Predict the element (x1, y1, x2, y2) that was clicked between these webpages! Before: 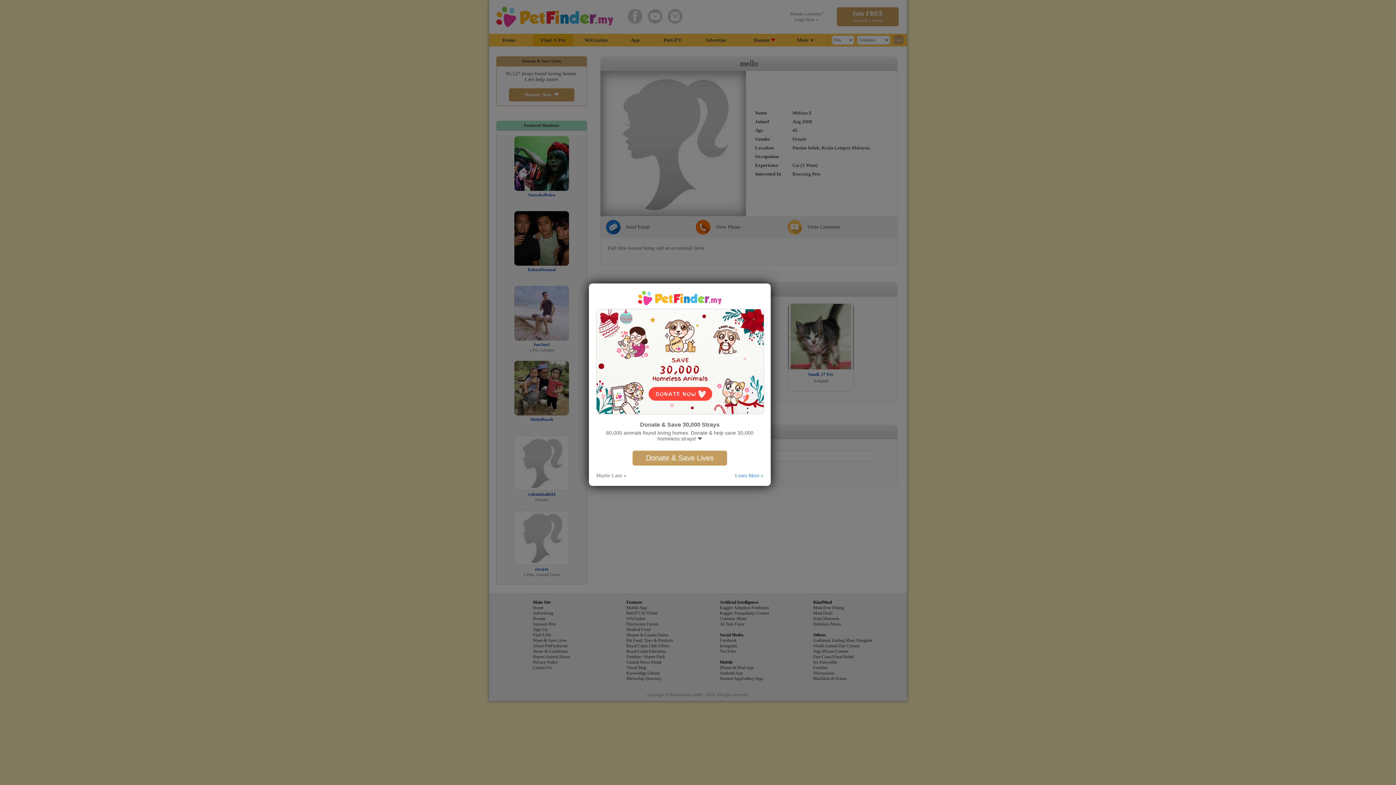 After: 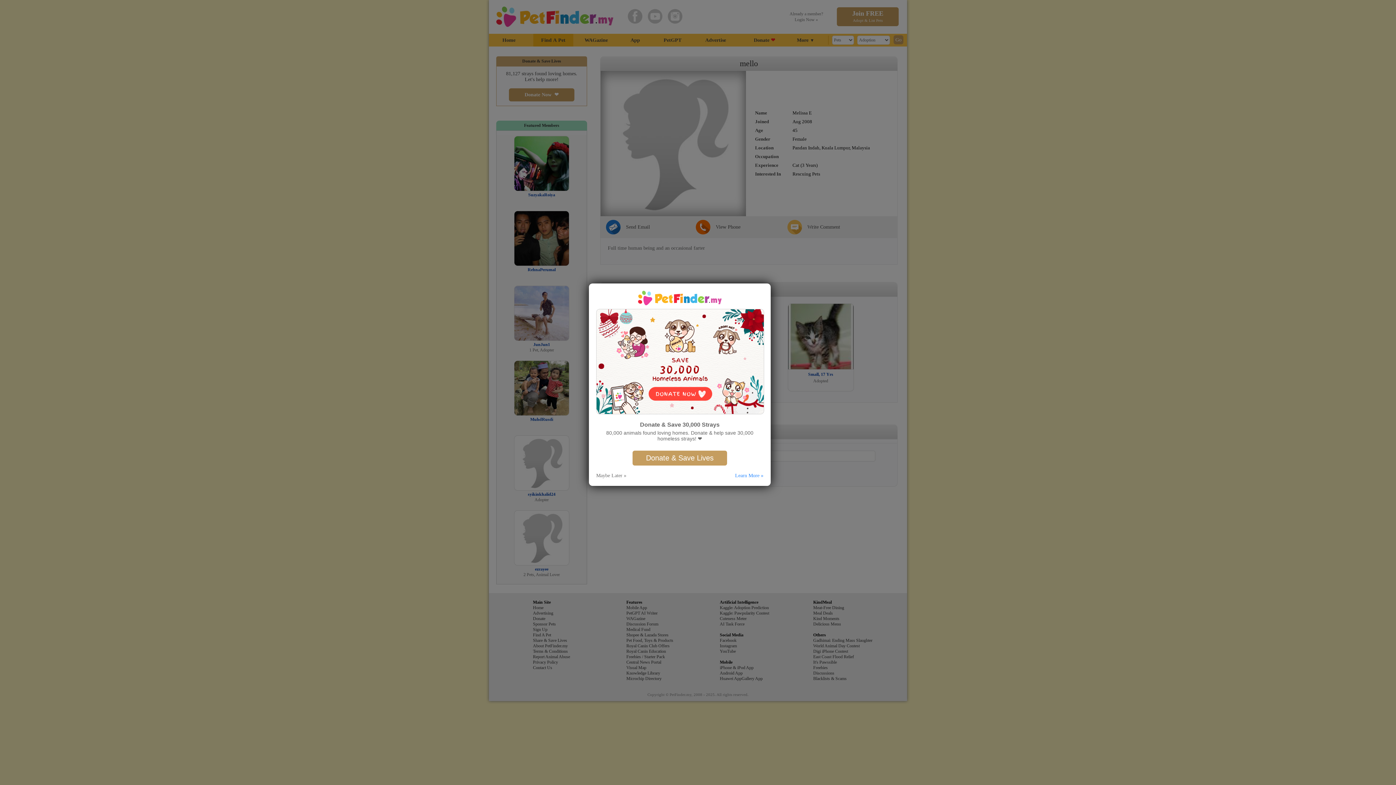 Action: bbox: (735, 472, 763, 478) label: Learn More »